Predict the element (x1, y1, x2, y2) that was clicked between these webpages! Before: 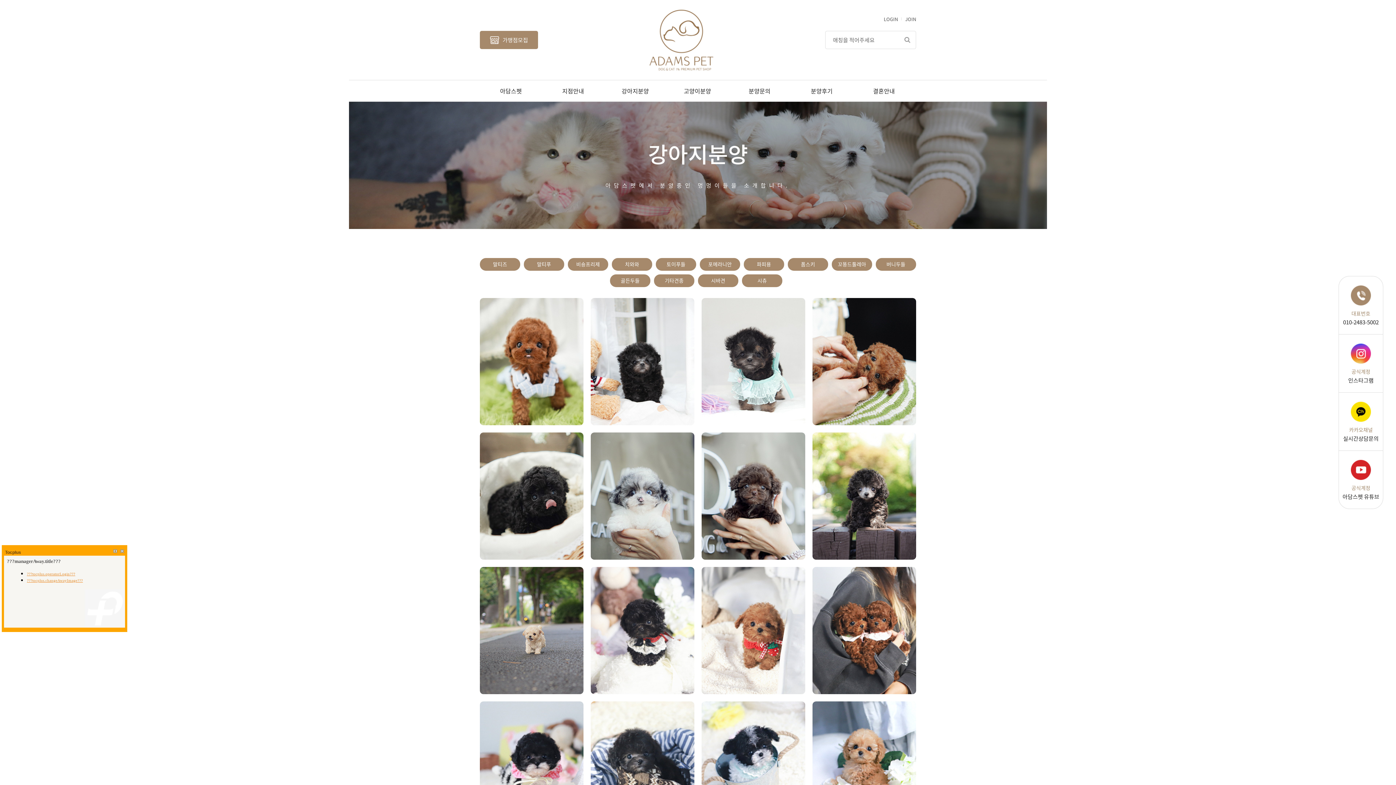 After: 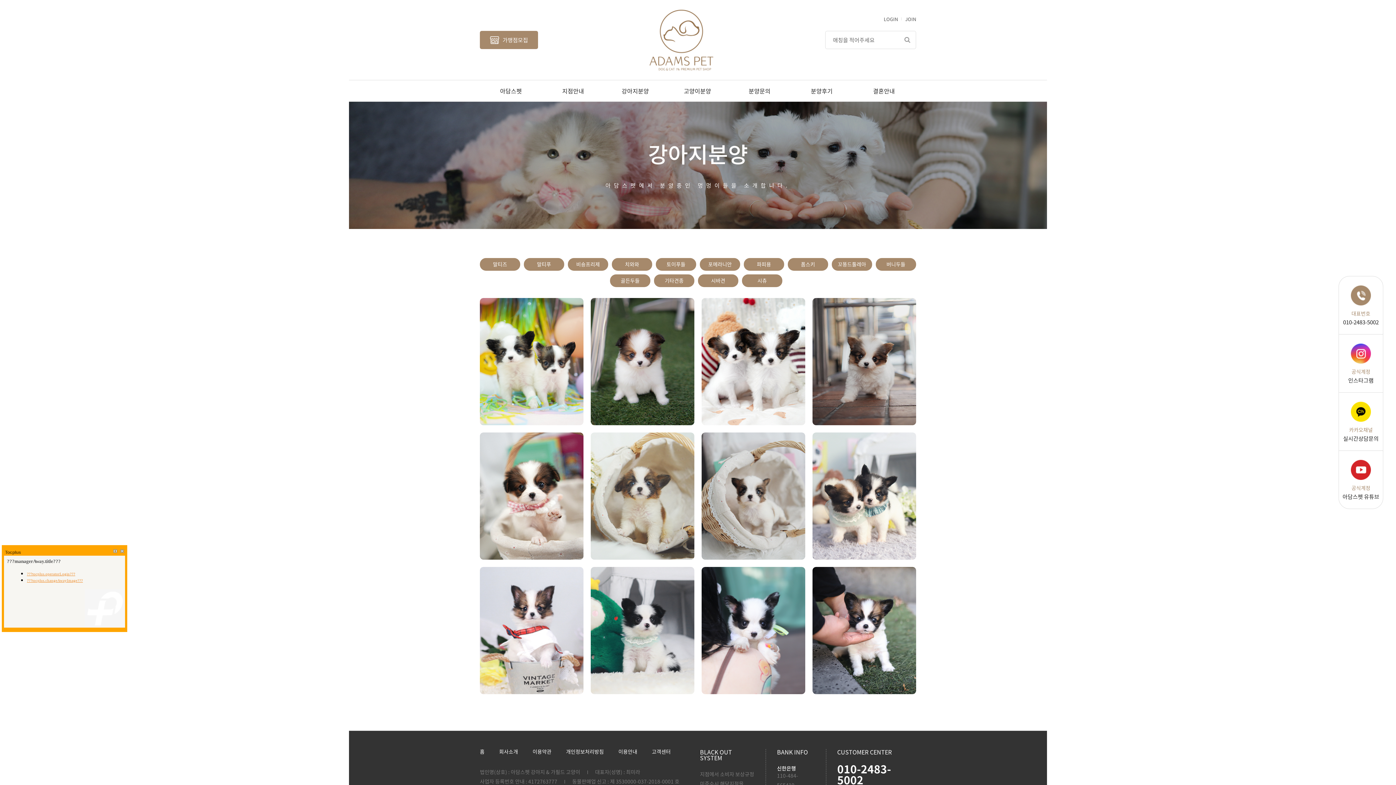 Action: bbox: (744, 258, 784, 270) label: 파피용